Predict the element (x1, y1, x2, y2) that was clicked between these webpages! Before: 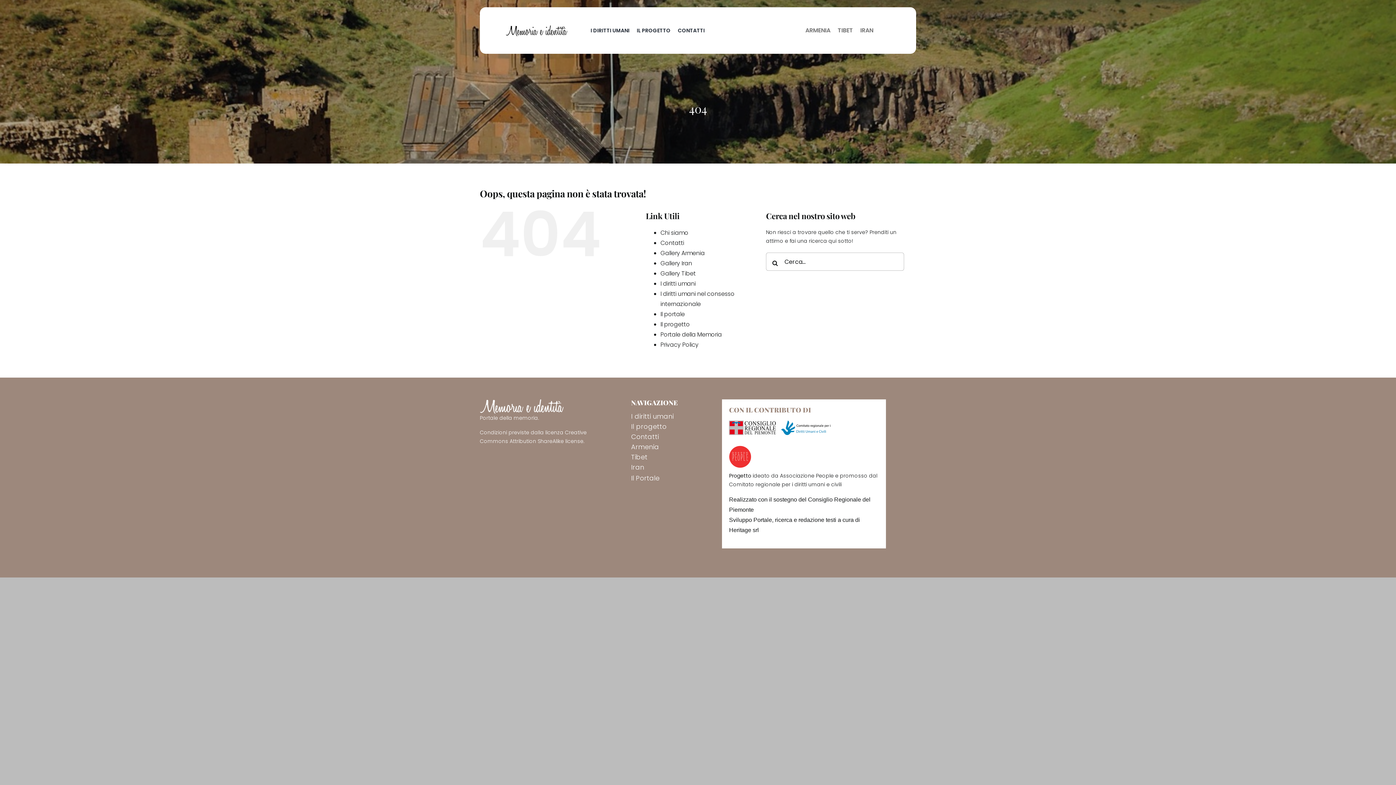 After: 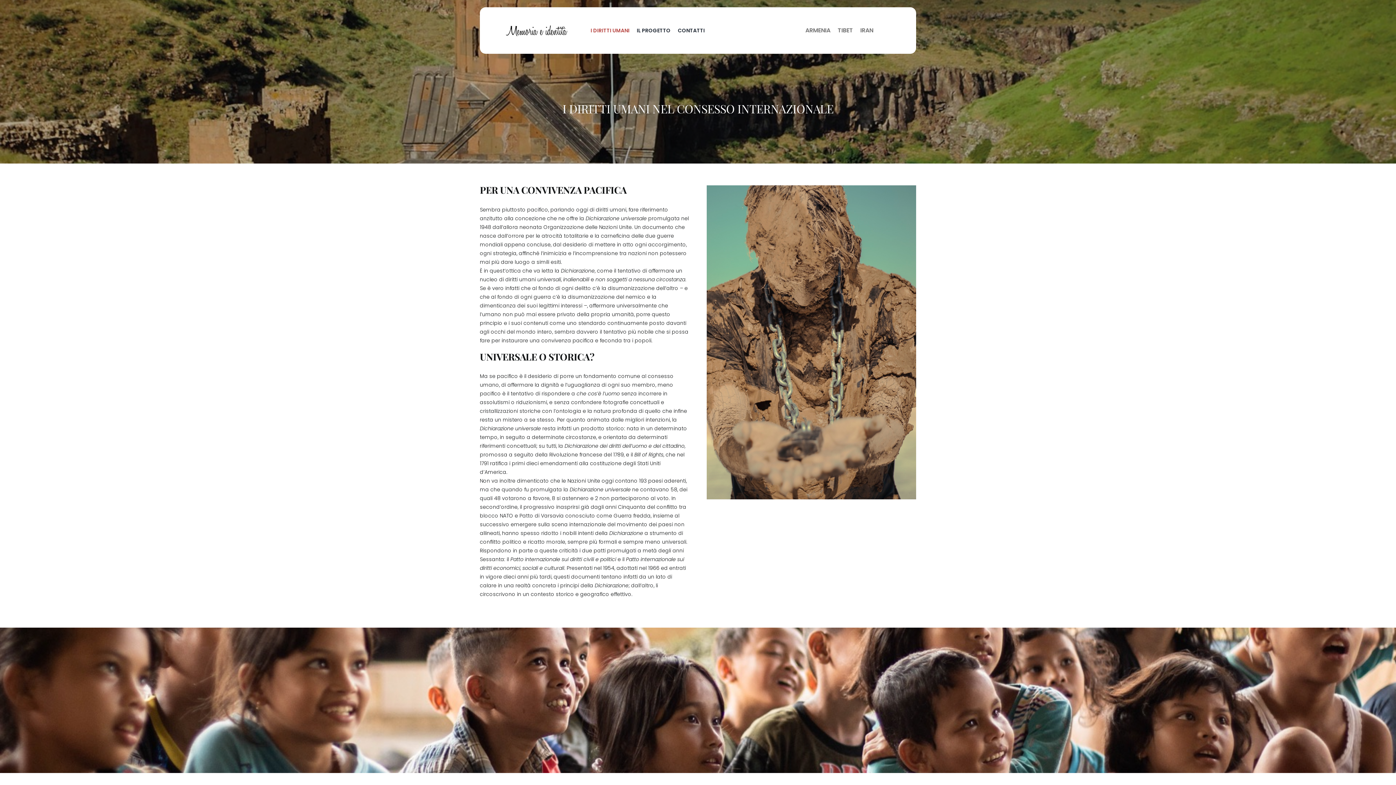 Action: label: I diritti umani bbox: (631, 413, 704, 420)